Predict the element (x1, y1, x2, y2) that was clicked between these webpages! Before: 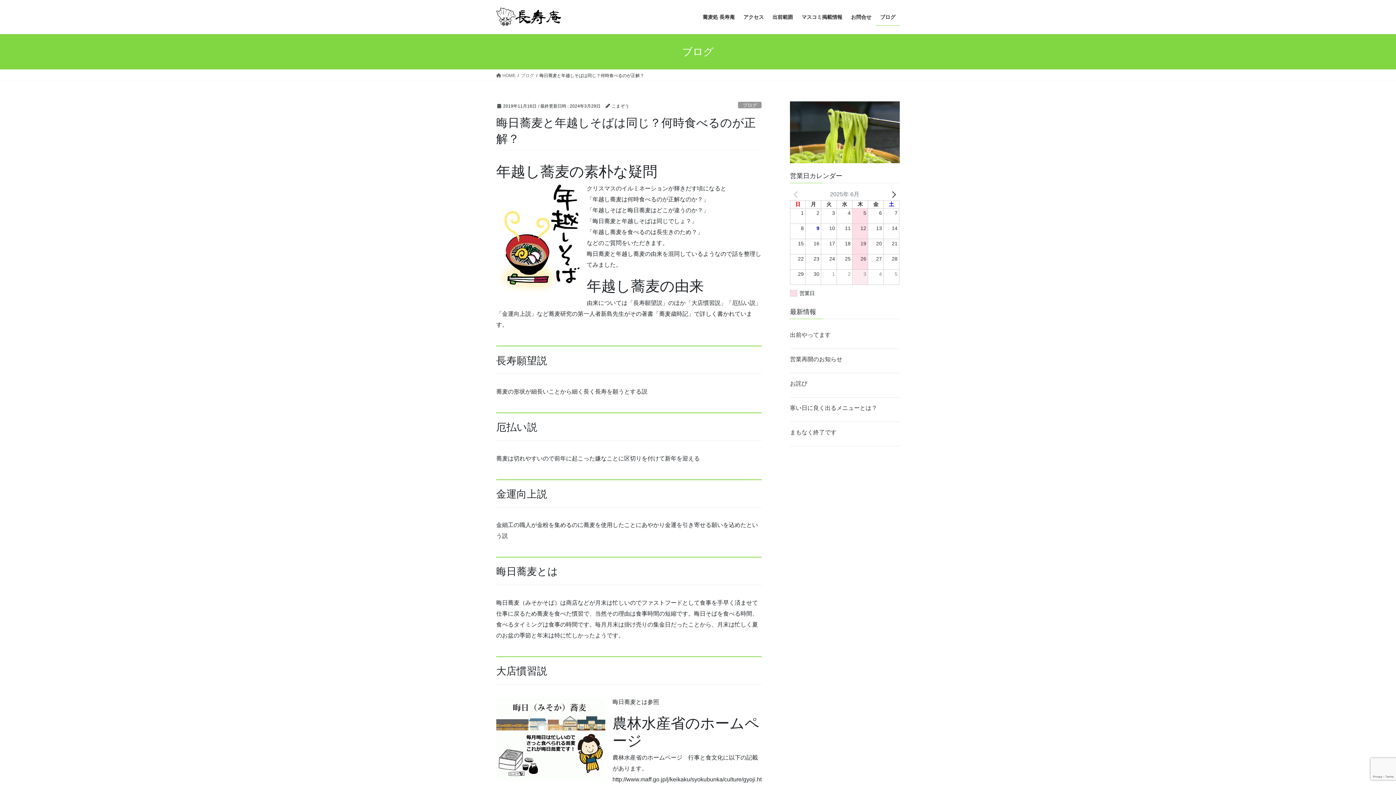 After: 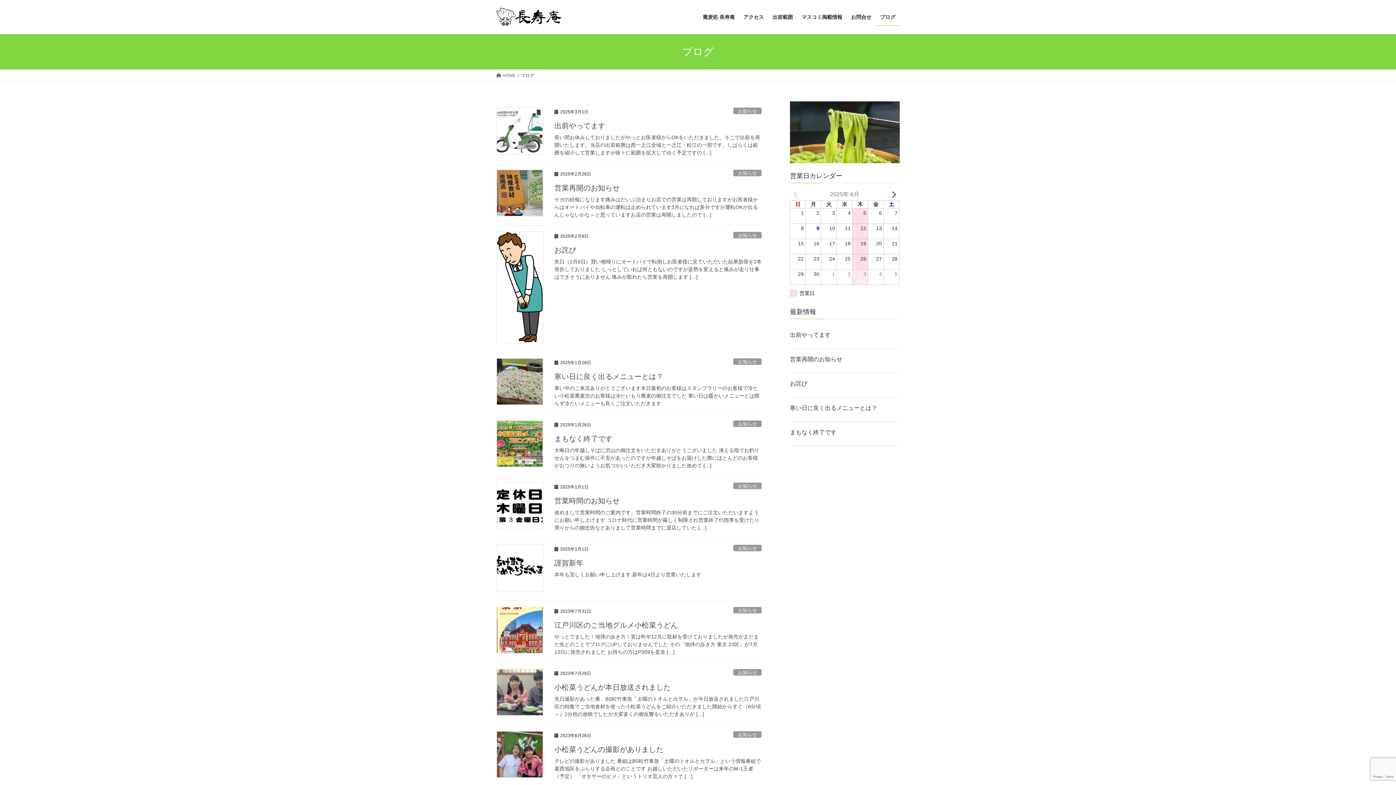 Action: bbox: (876, 8, 900, 25) label: ブログ